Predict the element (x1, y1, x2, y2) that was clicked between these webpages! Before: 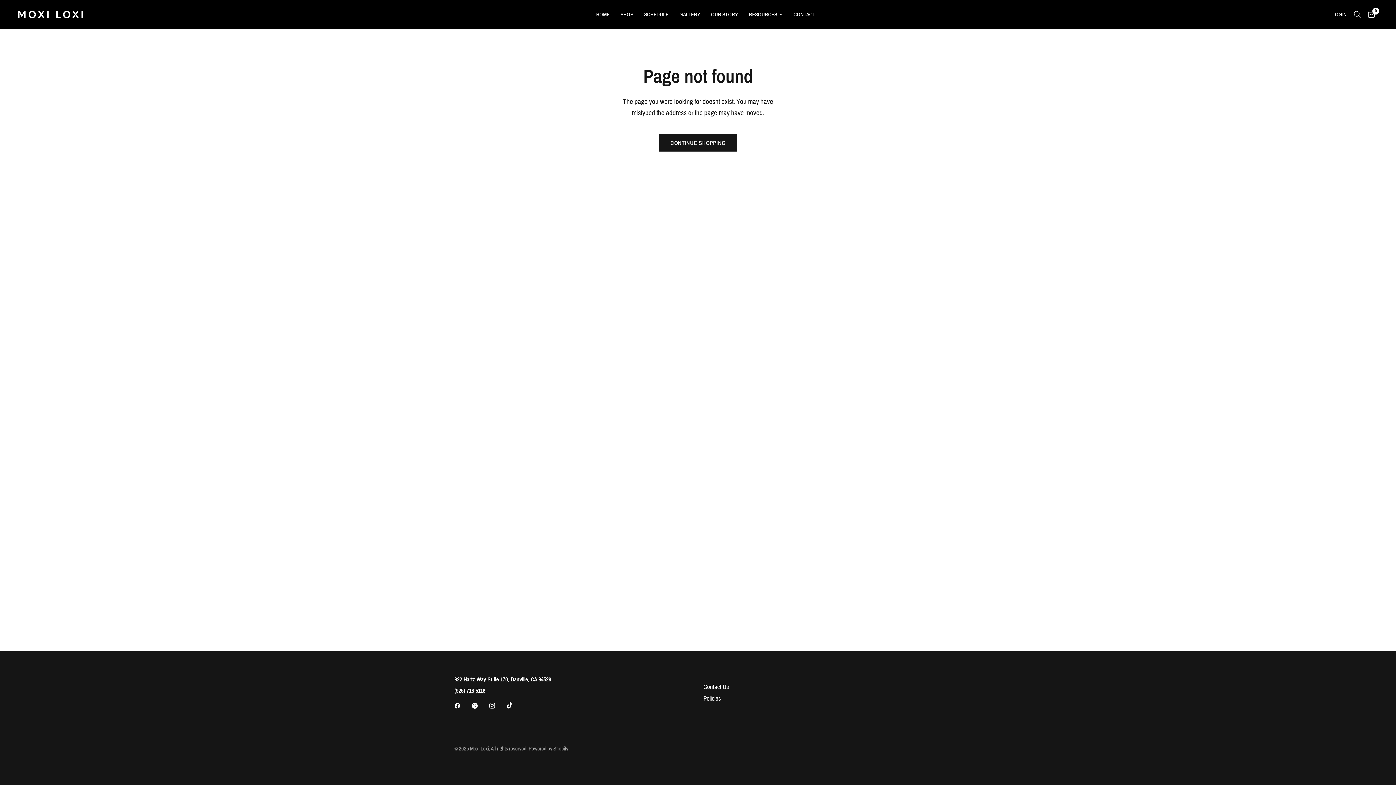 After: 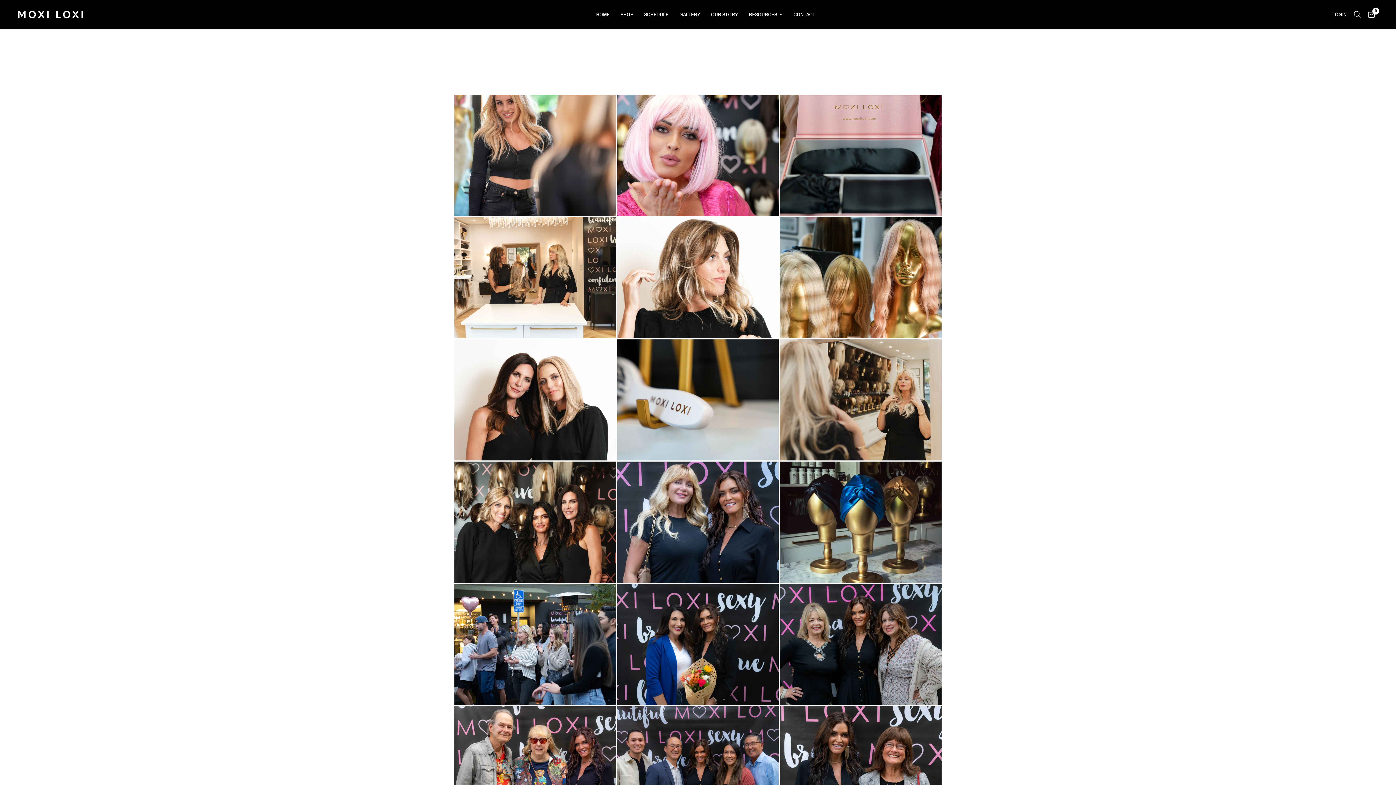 Action: label: GALLERY bbox: (679, 10, 700, 18)